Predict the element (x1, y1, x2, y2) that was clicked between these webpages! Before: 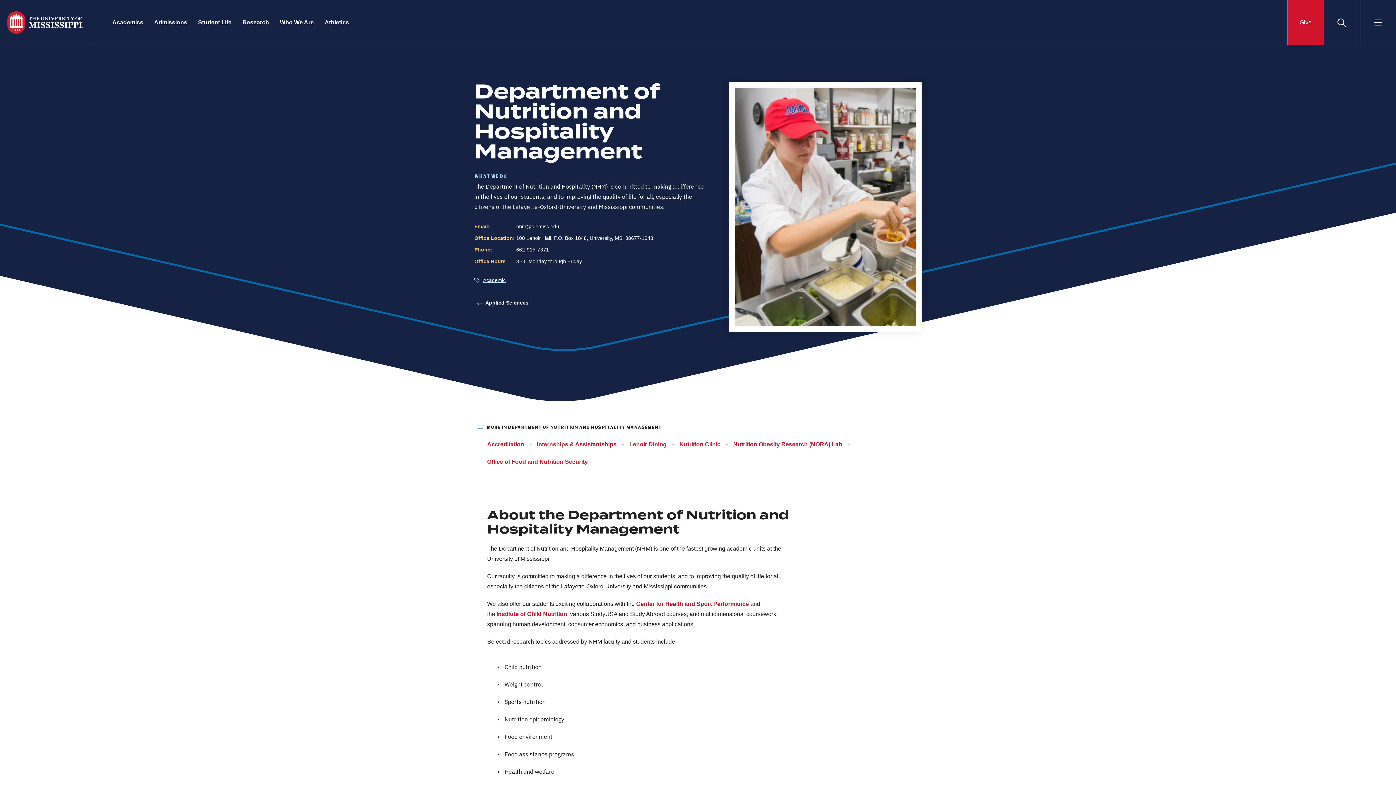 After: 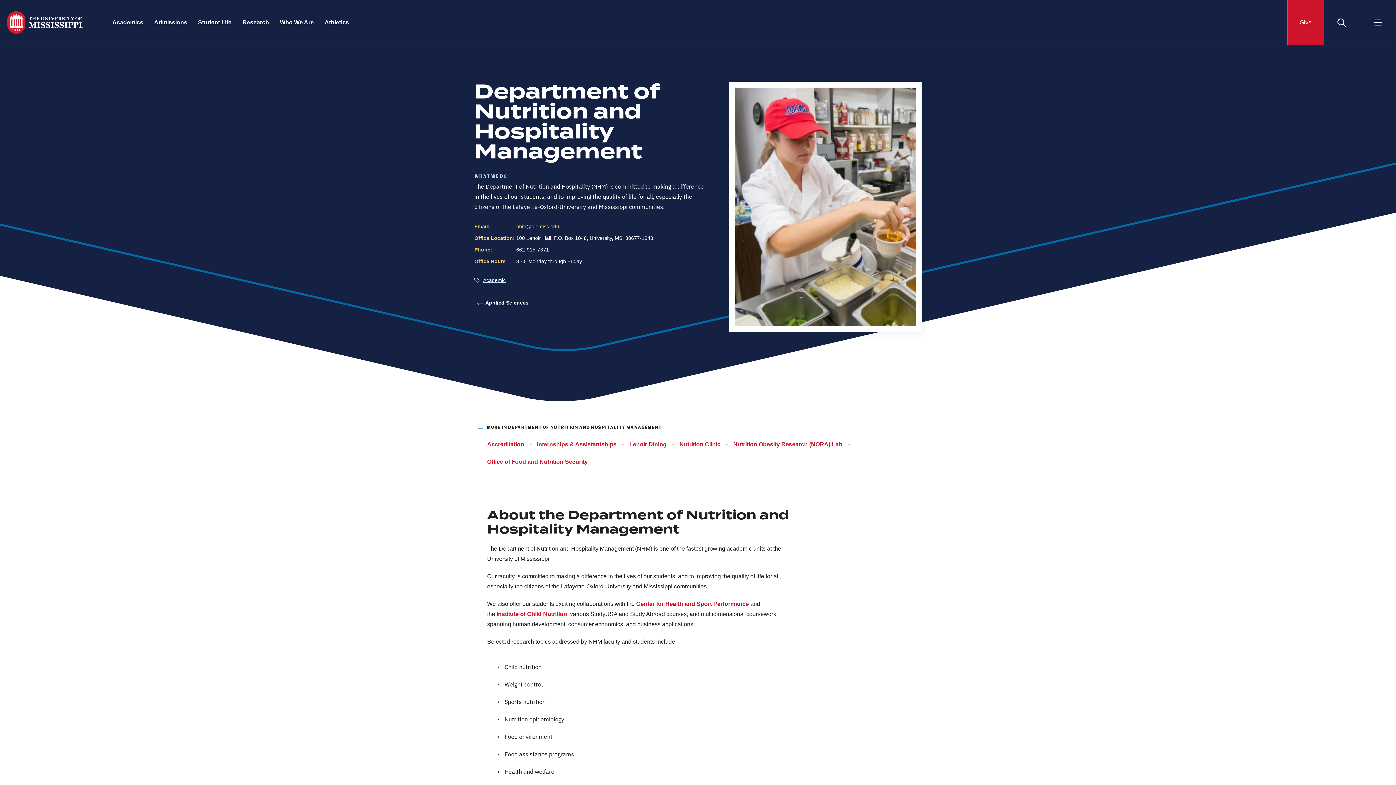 Action: label: nhm@olemiss.edu bbox: (516, 223, 559, 229)